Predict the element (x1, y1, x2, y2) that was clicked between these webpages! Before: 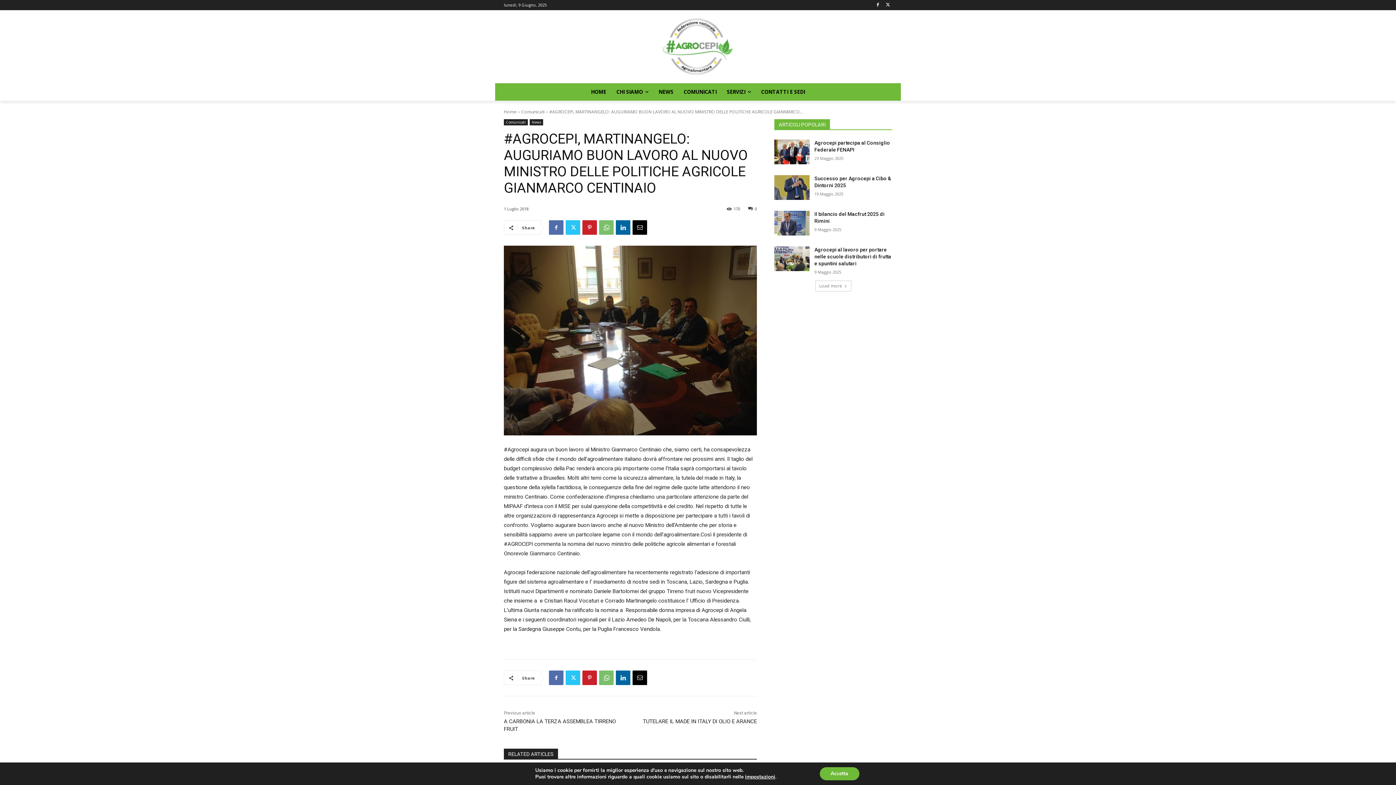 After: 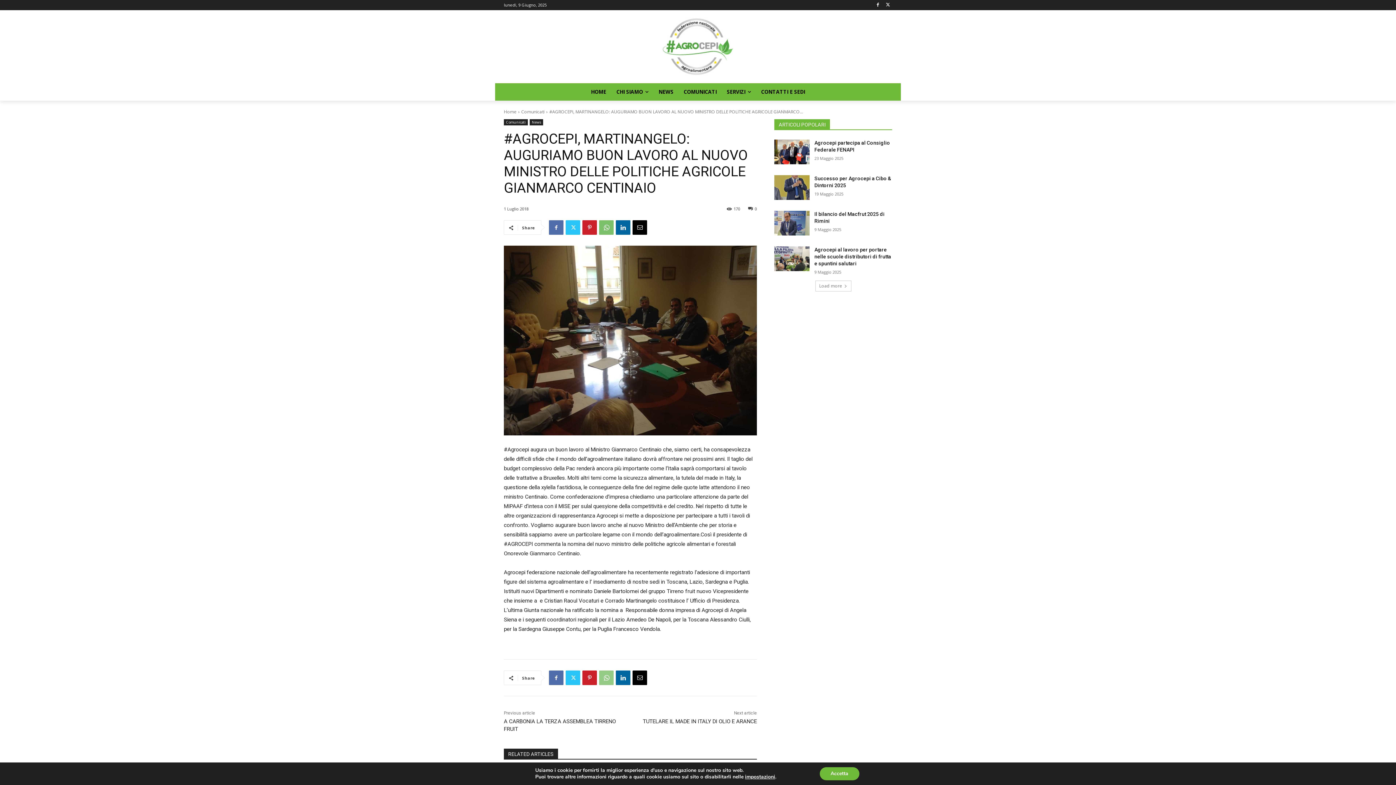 Action: bbox: (599, 670, 613, 685)